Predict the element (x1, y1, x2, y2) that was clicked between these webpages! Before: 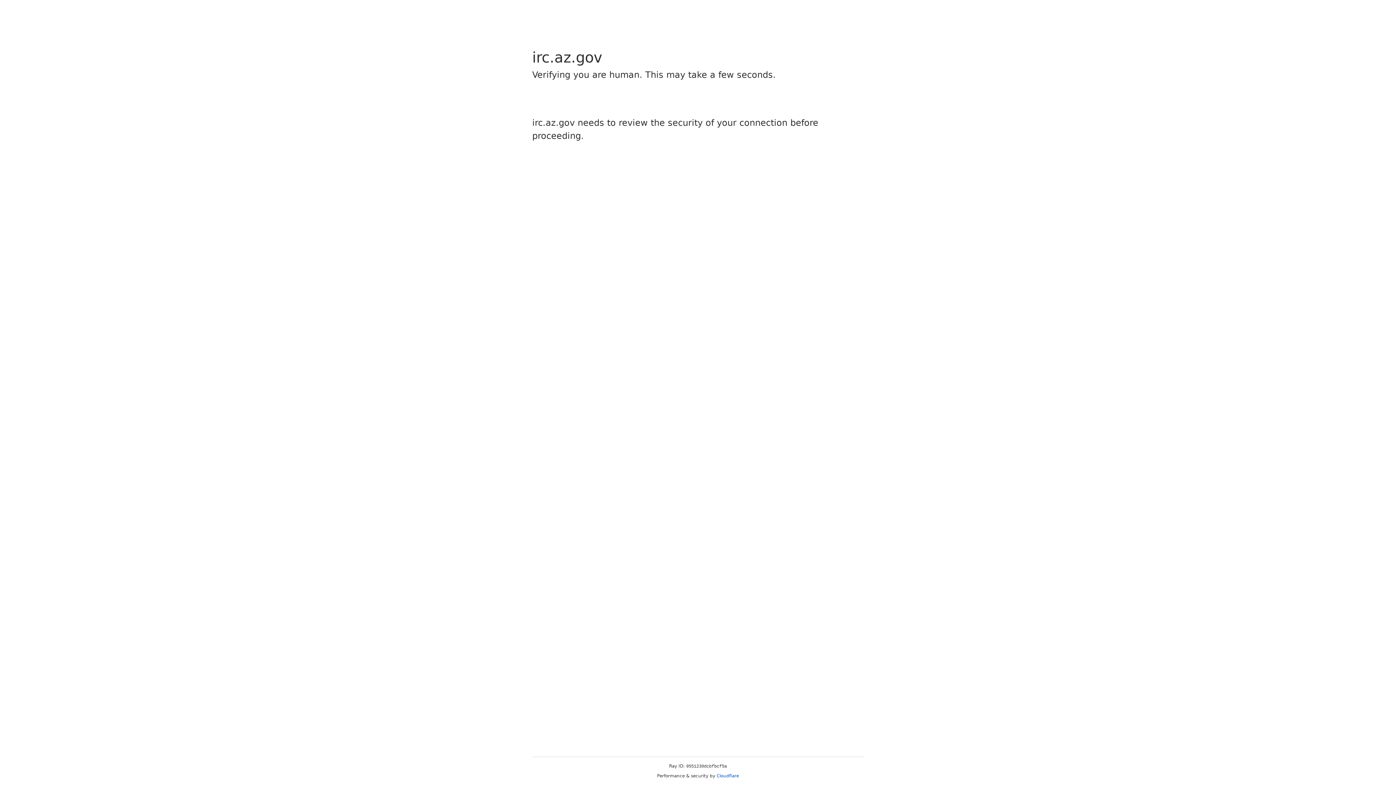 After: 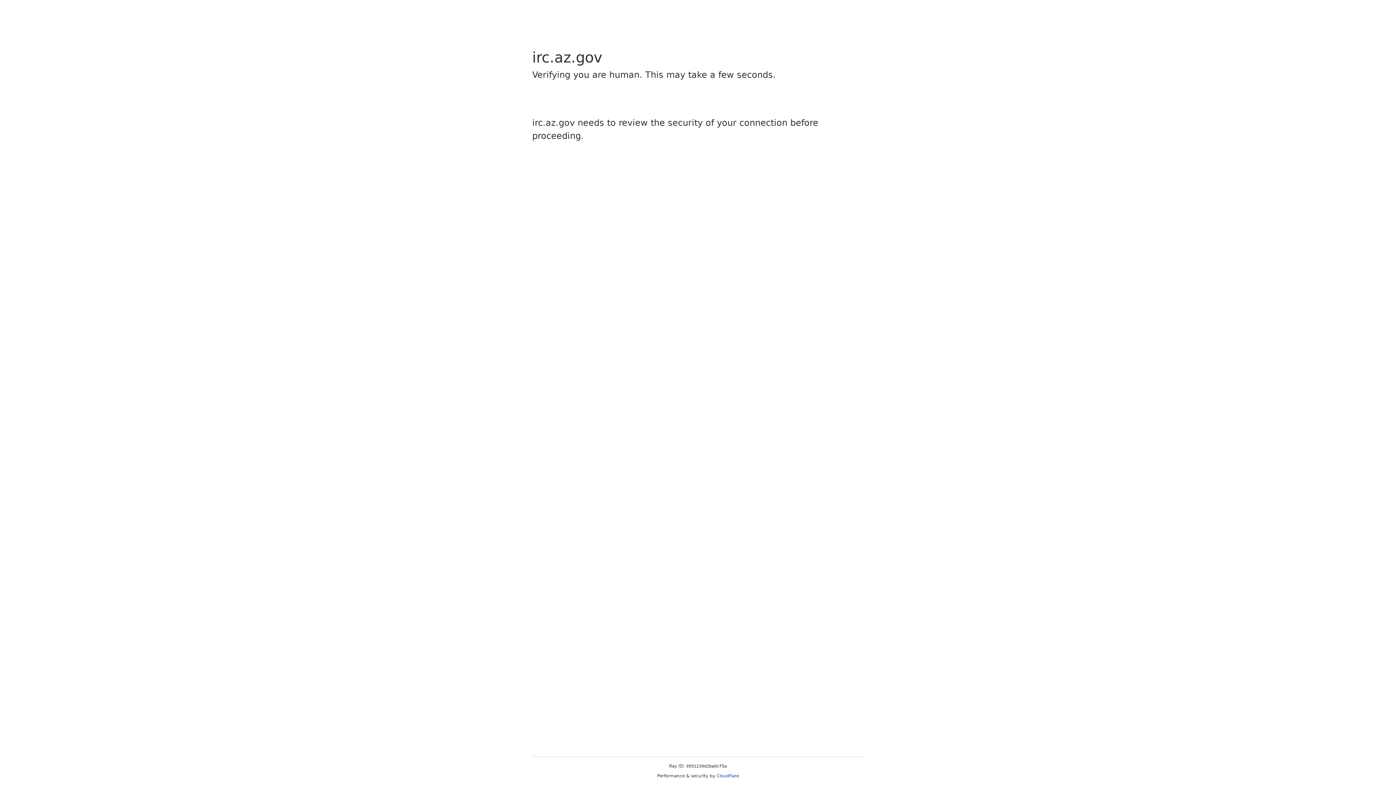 Action: bbox: (716, 773, 739, 778) label: Cloudflare